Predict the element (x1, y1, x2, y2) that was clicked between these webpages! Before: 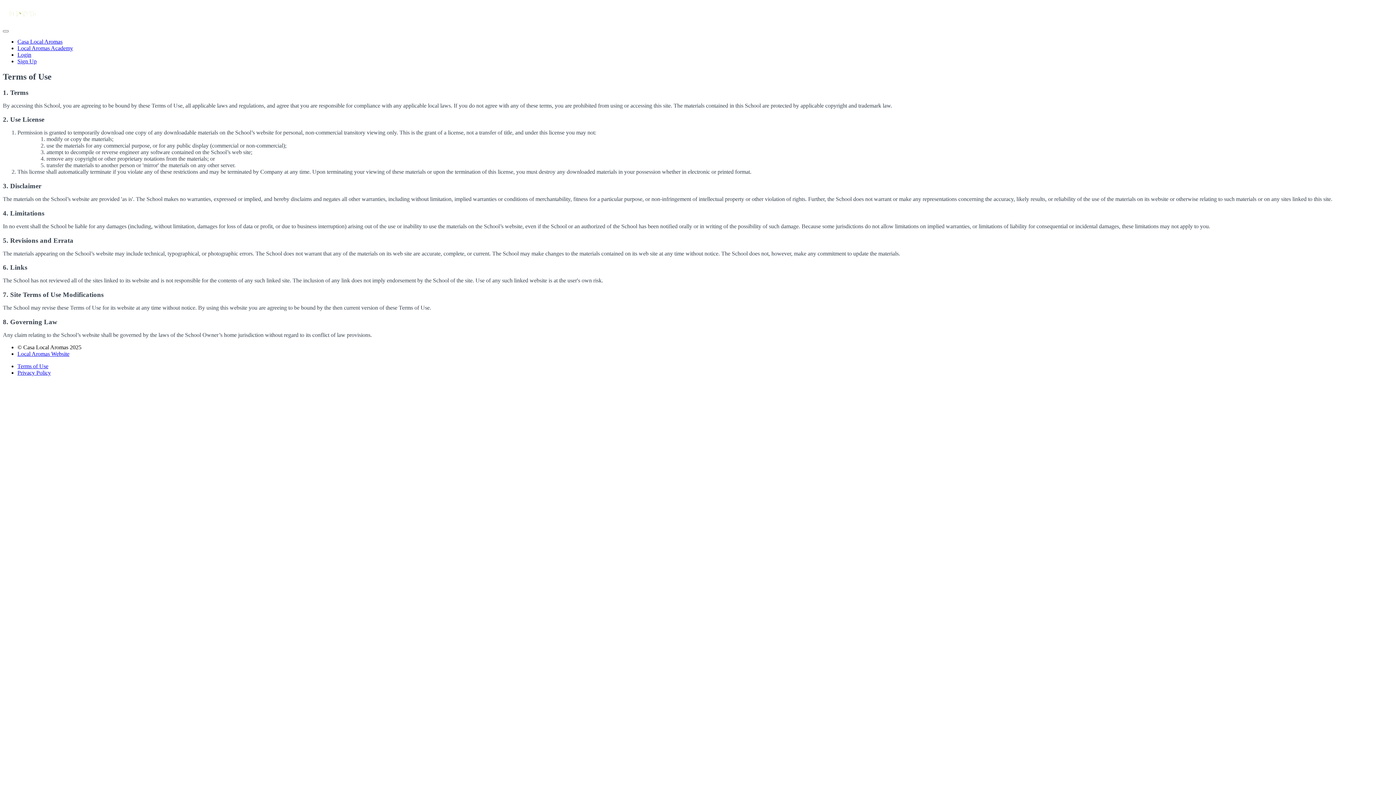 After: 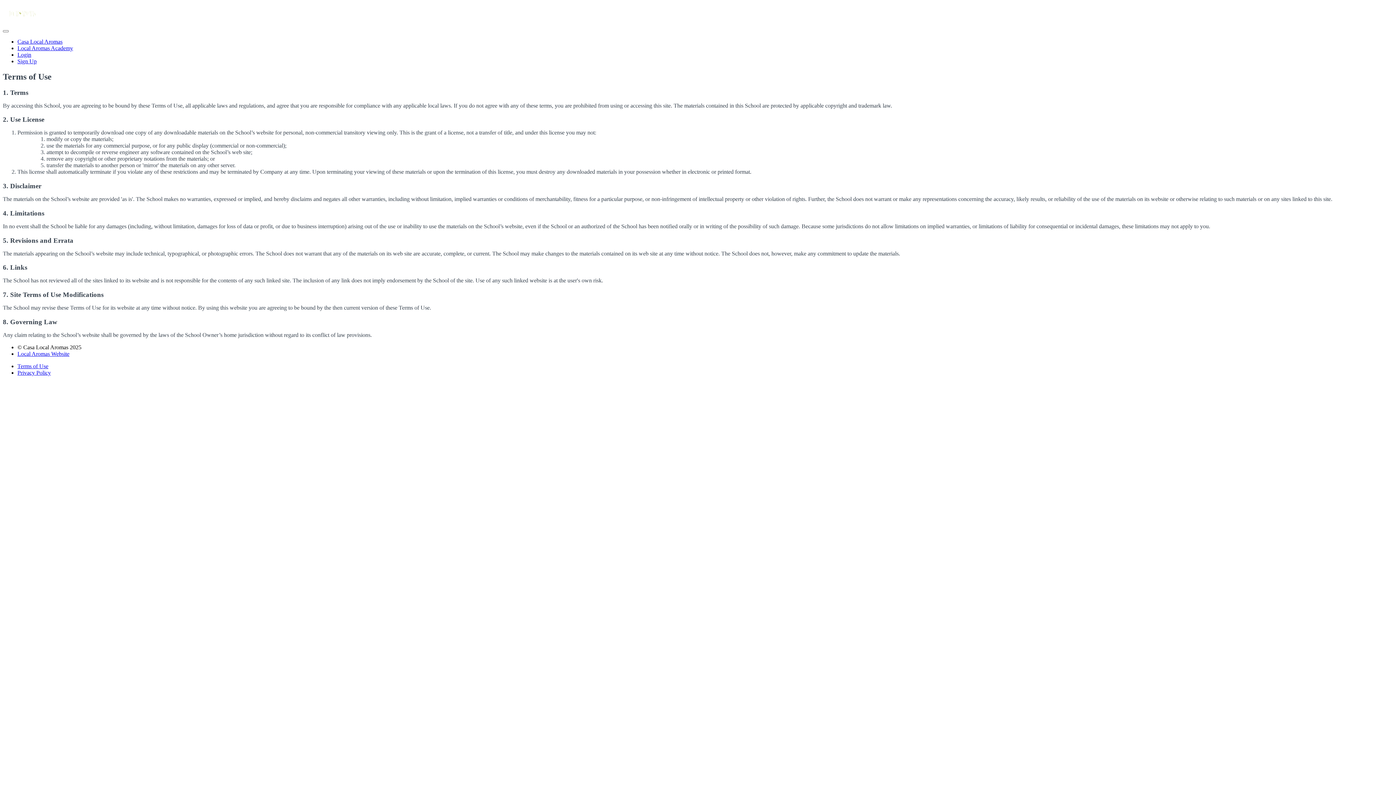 Action: bbox: (17, 363, 48, 369) label: Terms of Use